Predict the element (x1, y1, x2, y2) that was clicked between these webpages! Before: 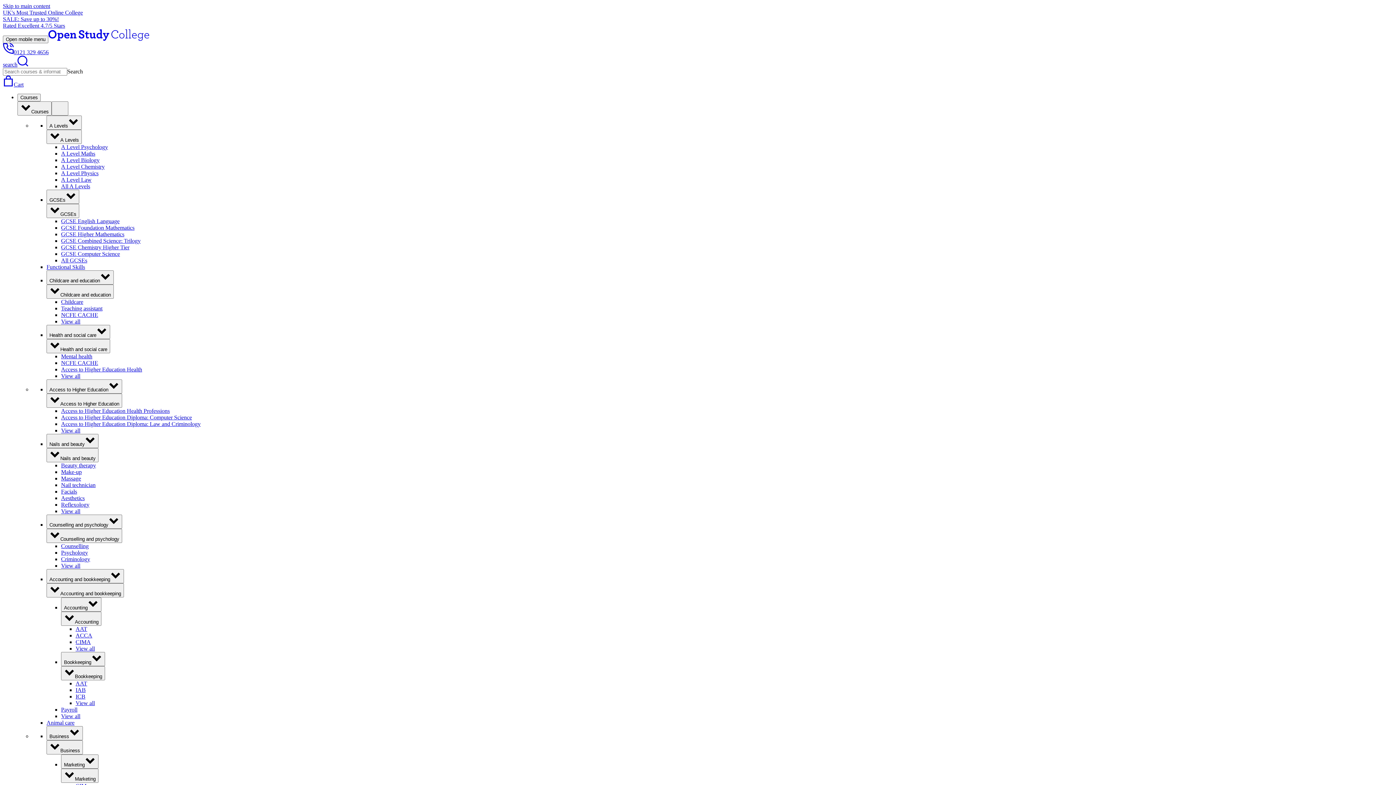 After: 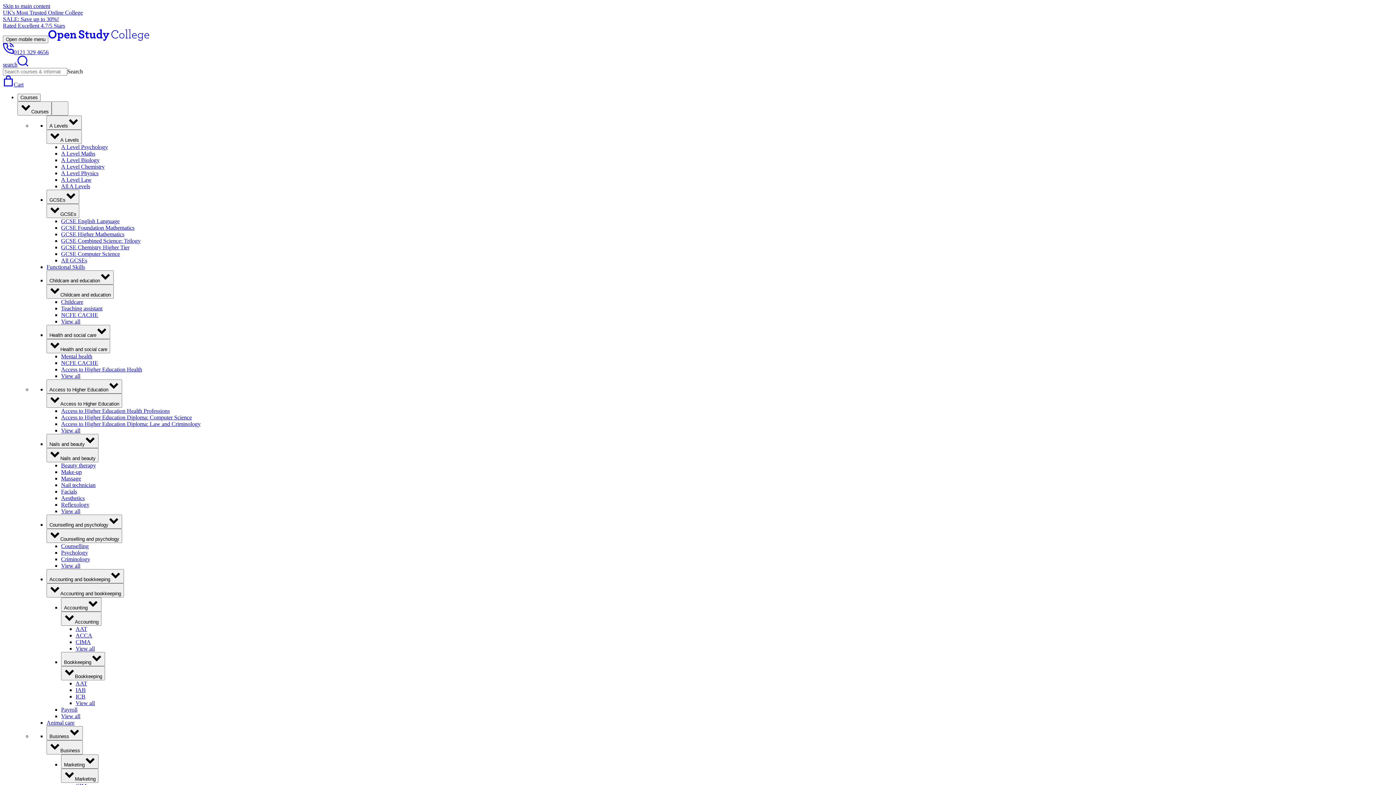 Action: bbox: (61, 713, 80, 719) label: View all